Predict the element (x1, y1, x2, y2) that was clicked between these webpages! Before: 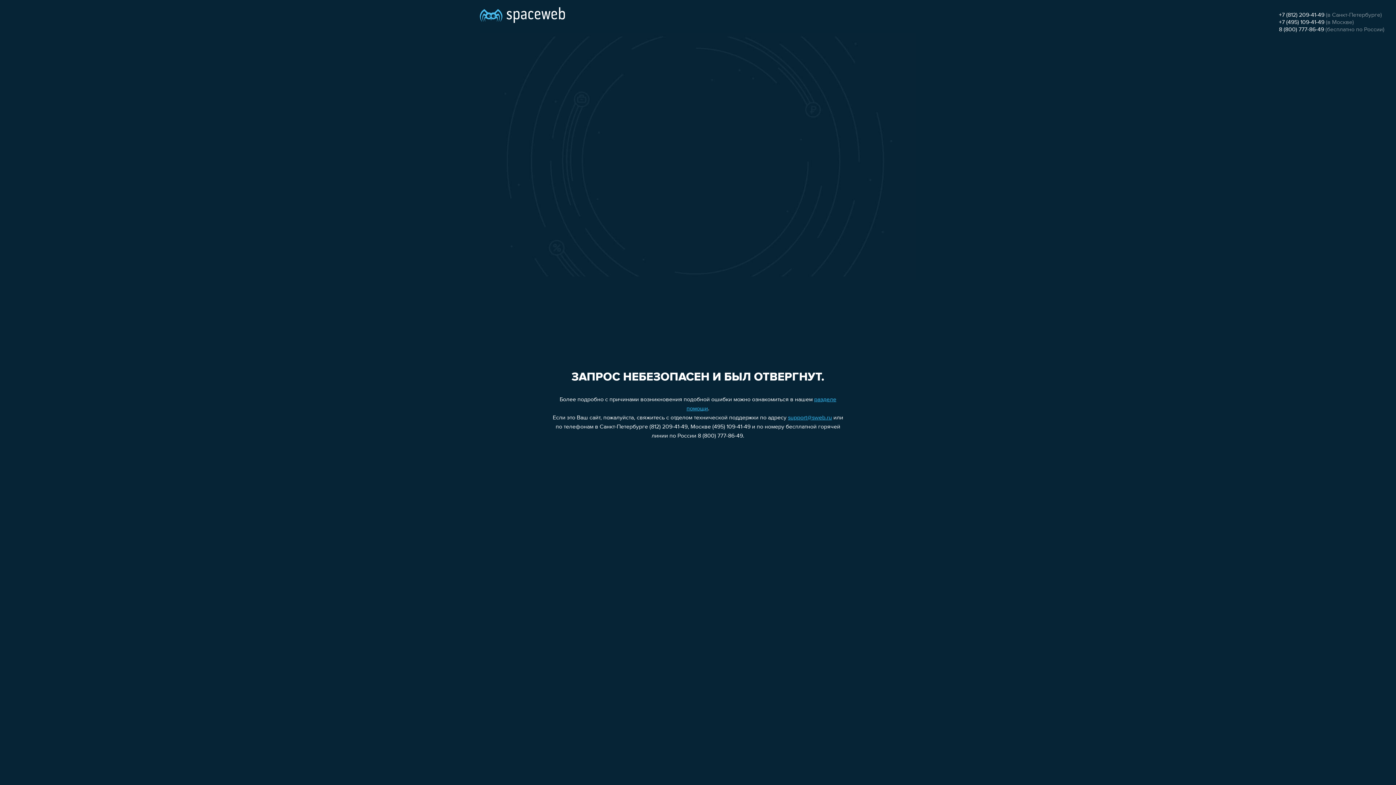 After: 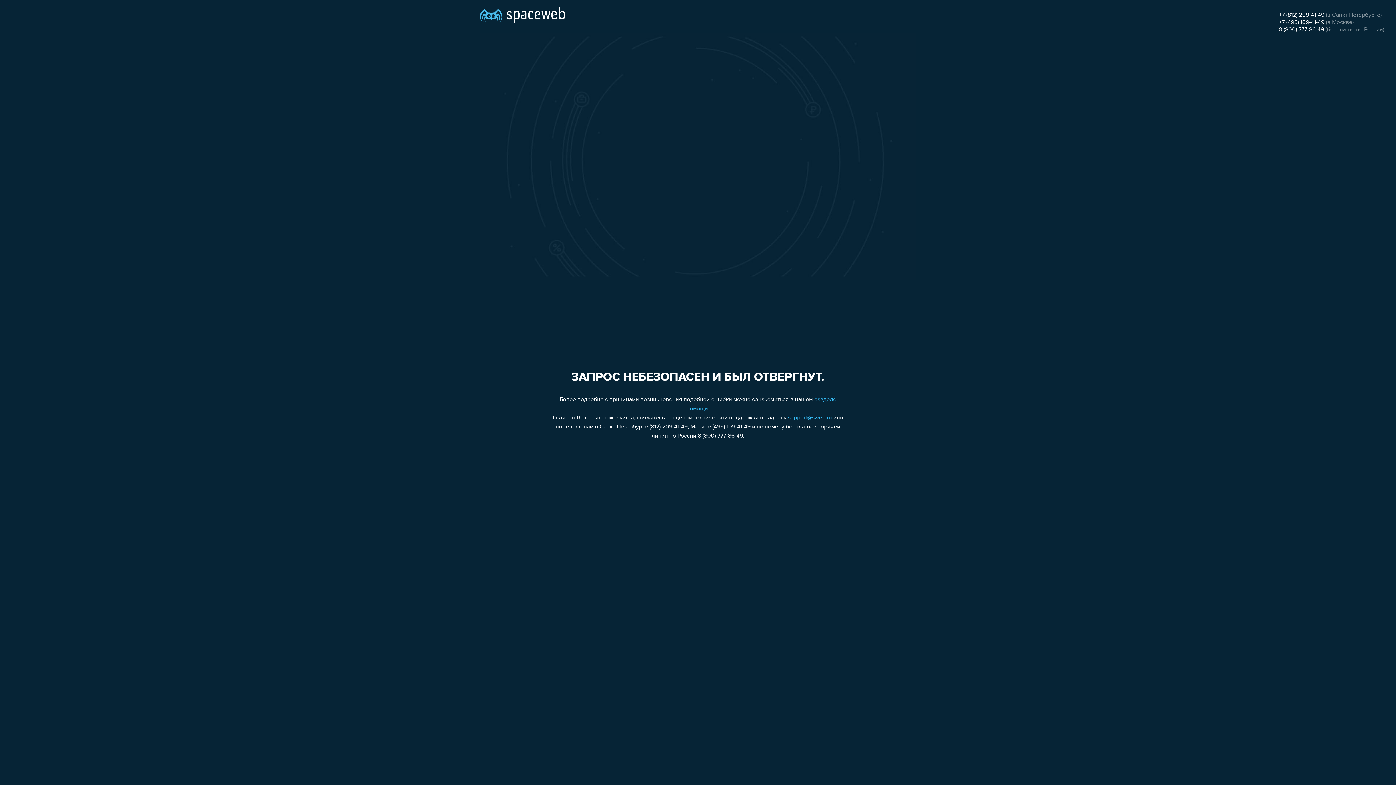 Action: bbox: (1279, 26, 1324, 32) label: 8 (800) 777-86-49